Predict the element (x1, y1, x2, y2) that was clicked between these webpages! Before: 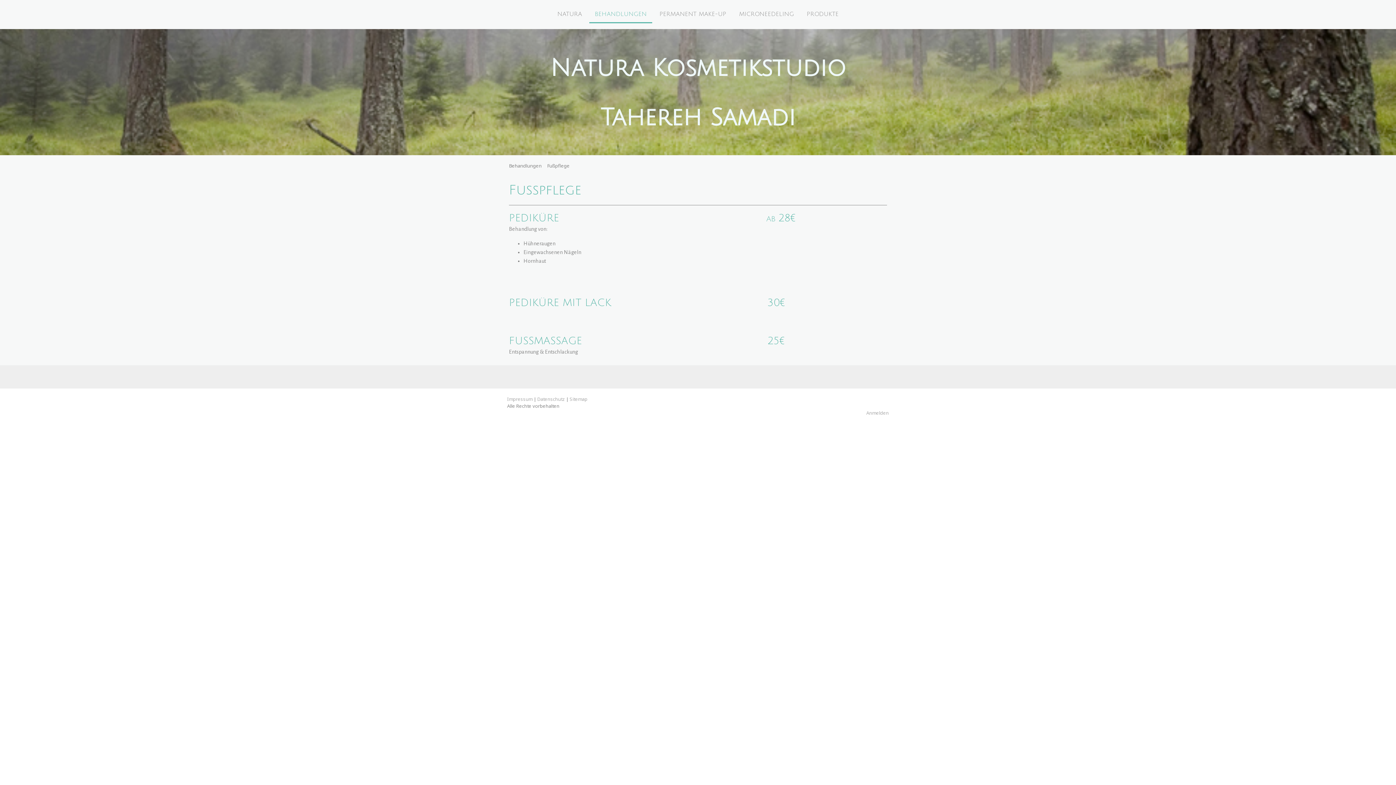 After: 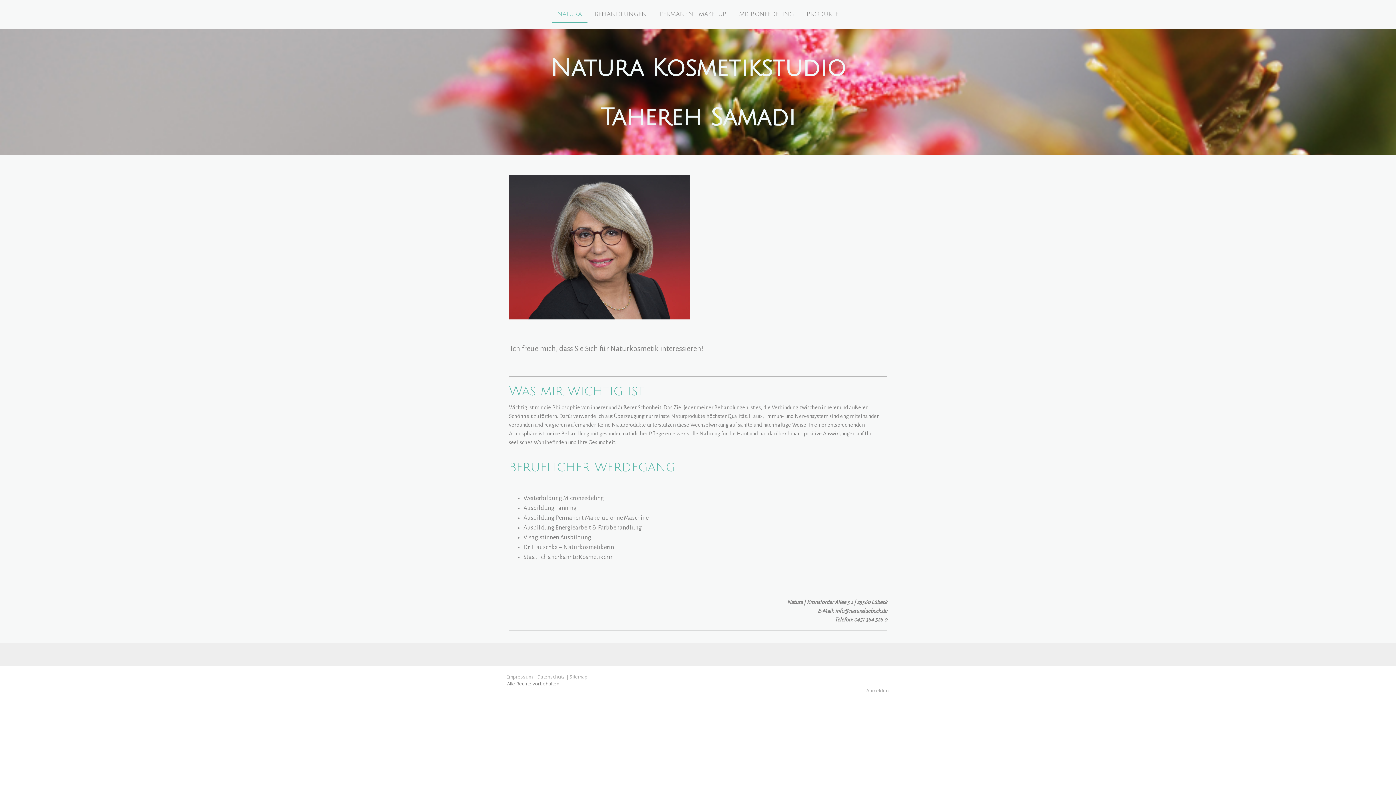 Action: bbox: (552, 6, 587, 23) label: NATURA